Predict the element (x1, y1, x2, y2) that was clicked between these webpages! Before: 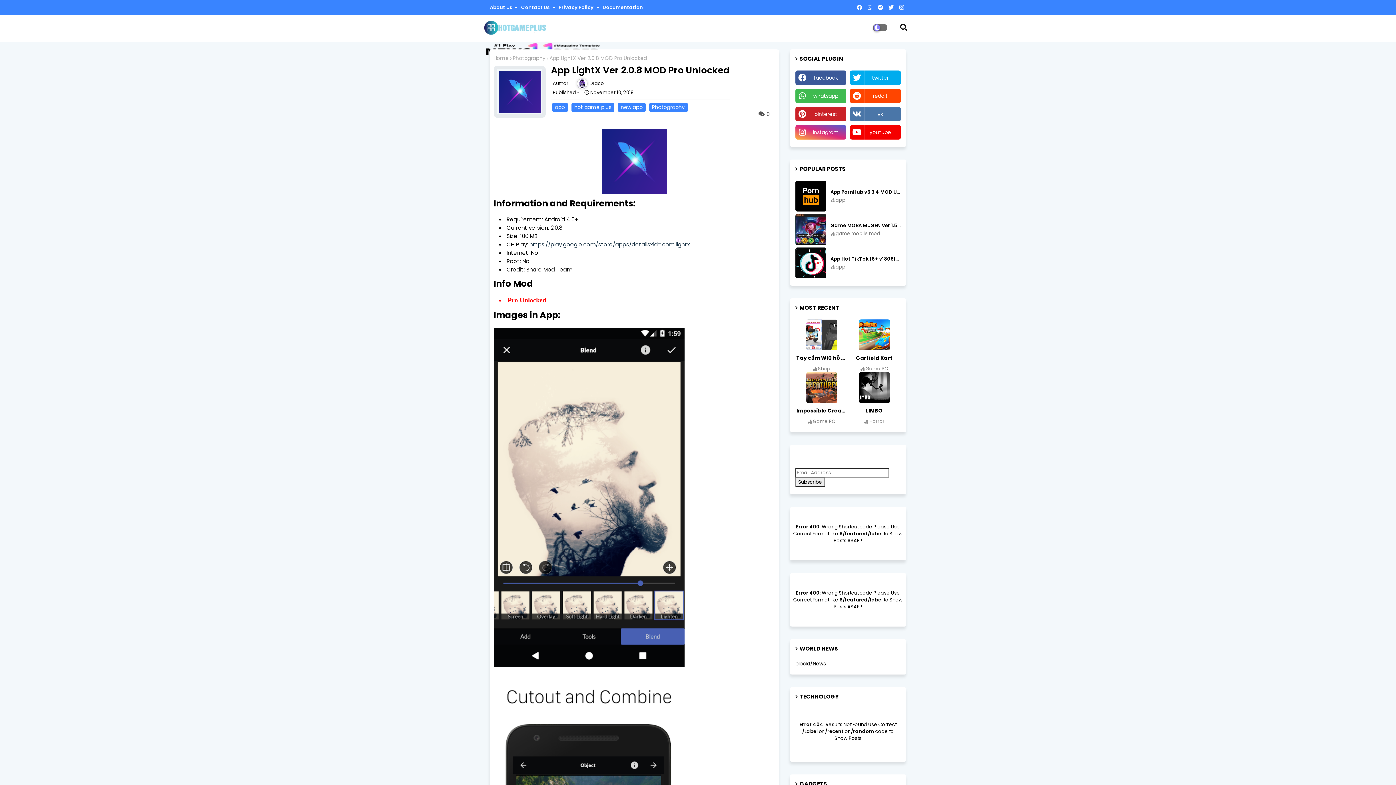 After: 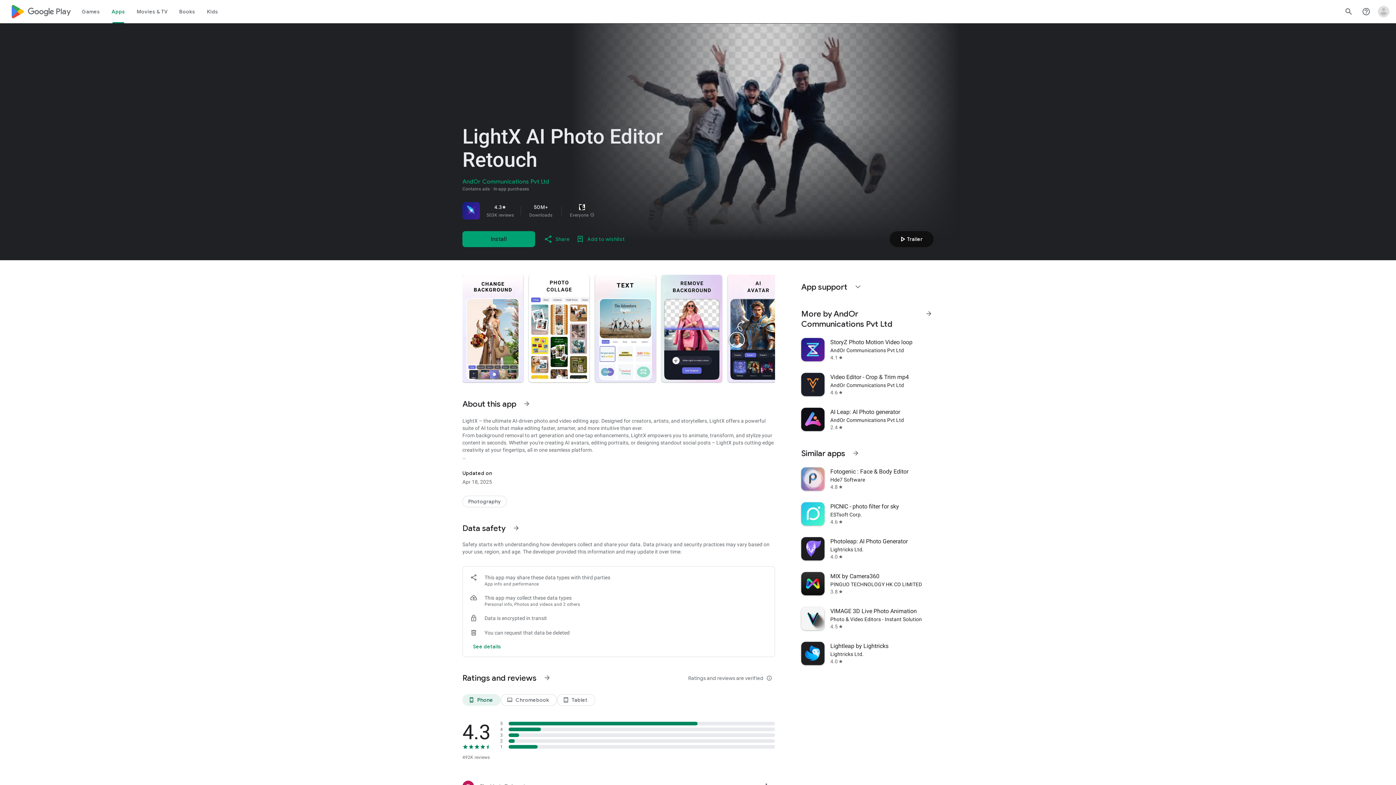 Action: label: https://play.google.com/store/apps/details?id=com.lightx bbox: (529, 240, 690, 248)